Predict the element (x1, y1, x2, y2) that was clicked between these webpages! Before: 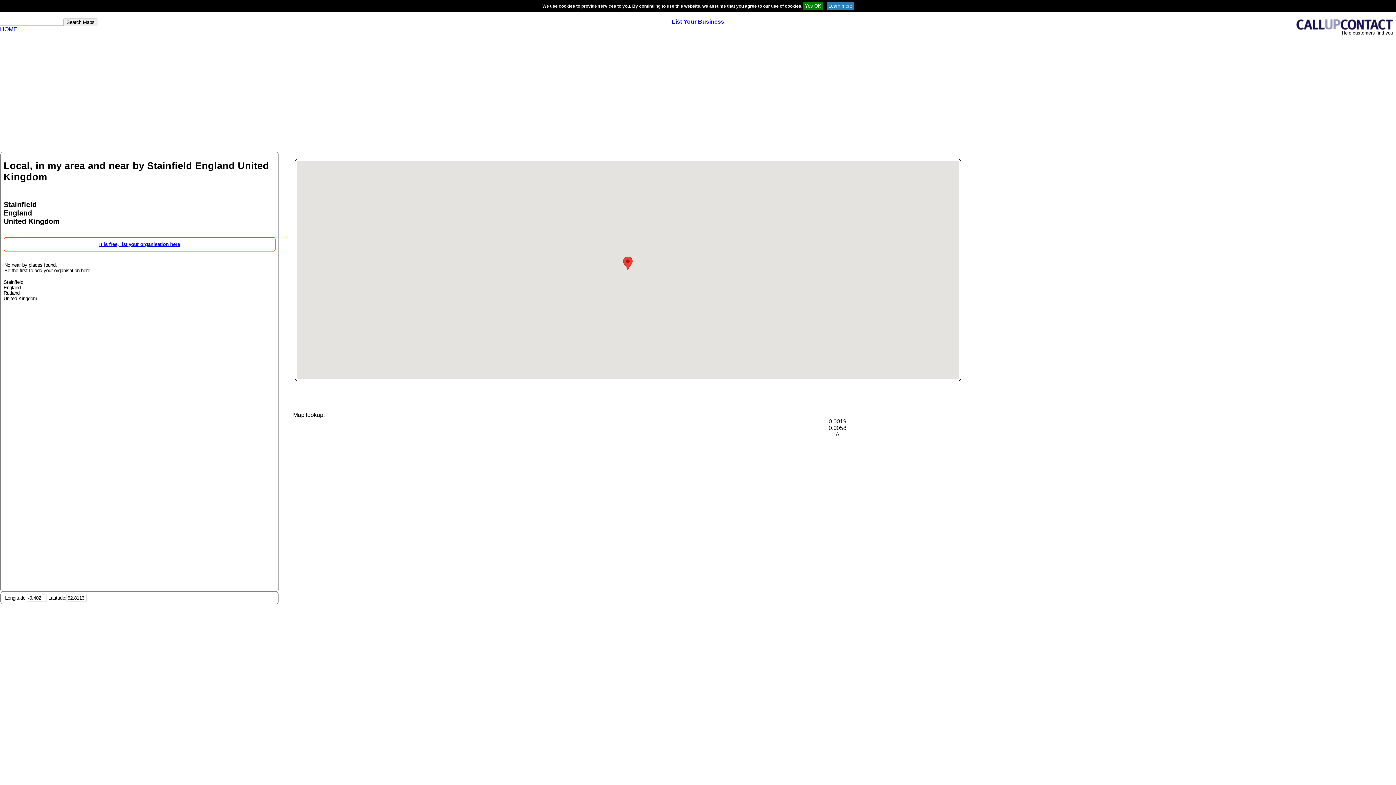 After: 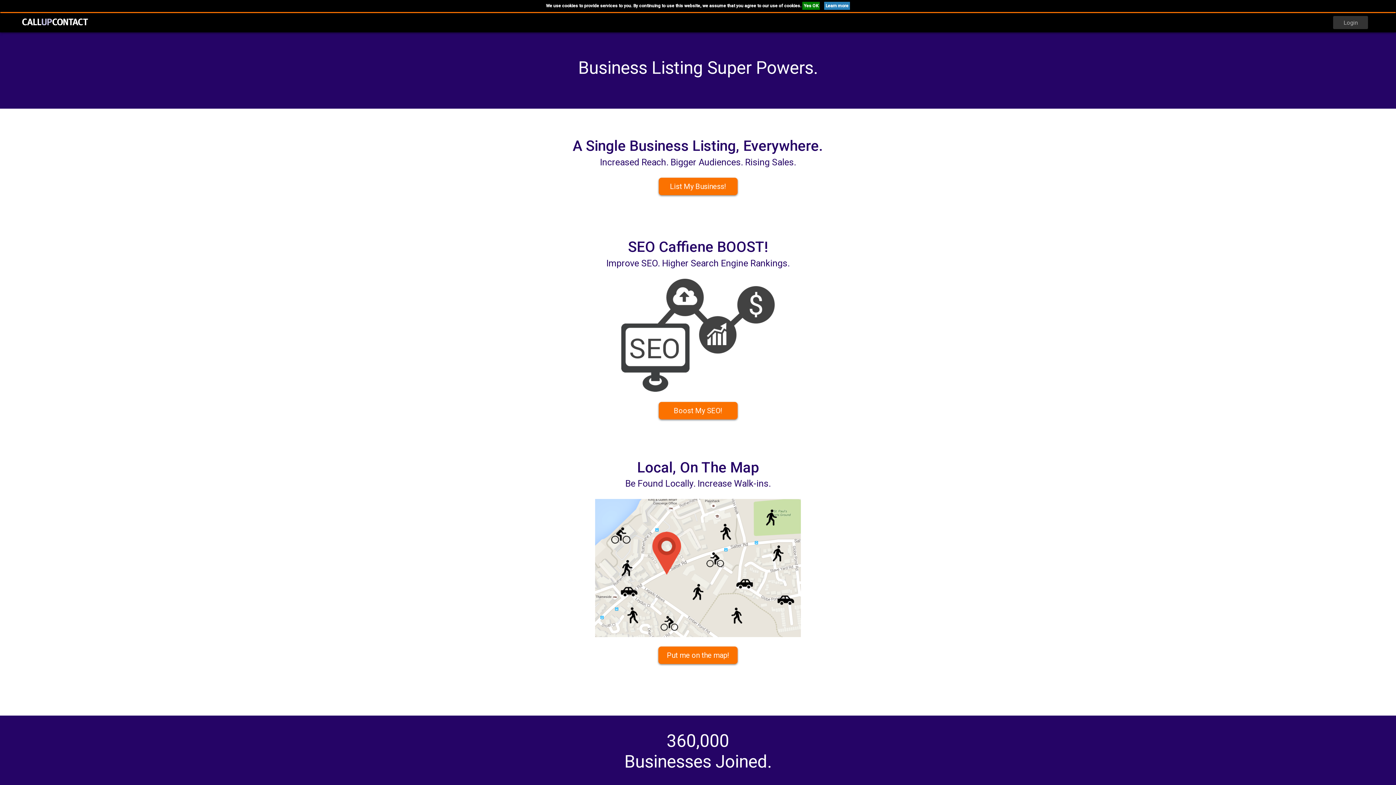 Action: bbox: (1294, 25, 1396, 31)